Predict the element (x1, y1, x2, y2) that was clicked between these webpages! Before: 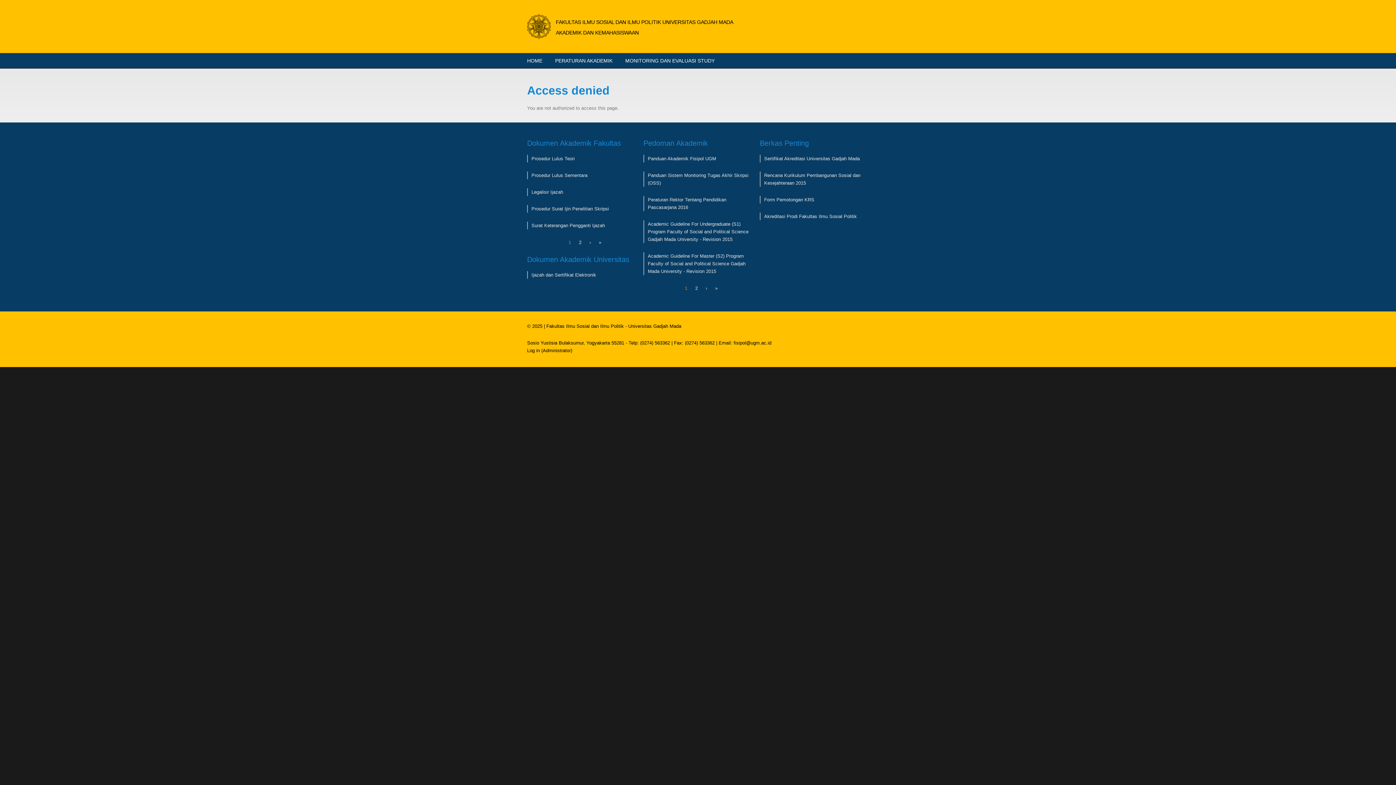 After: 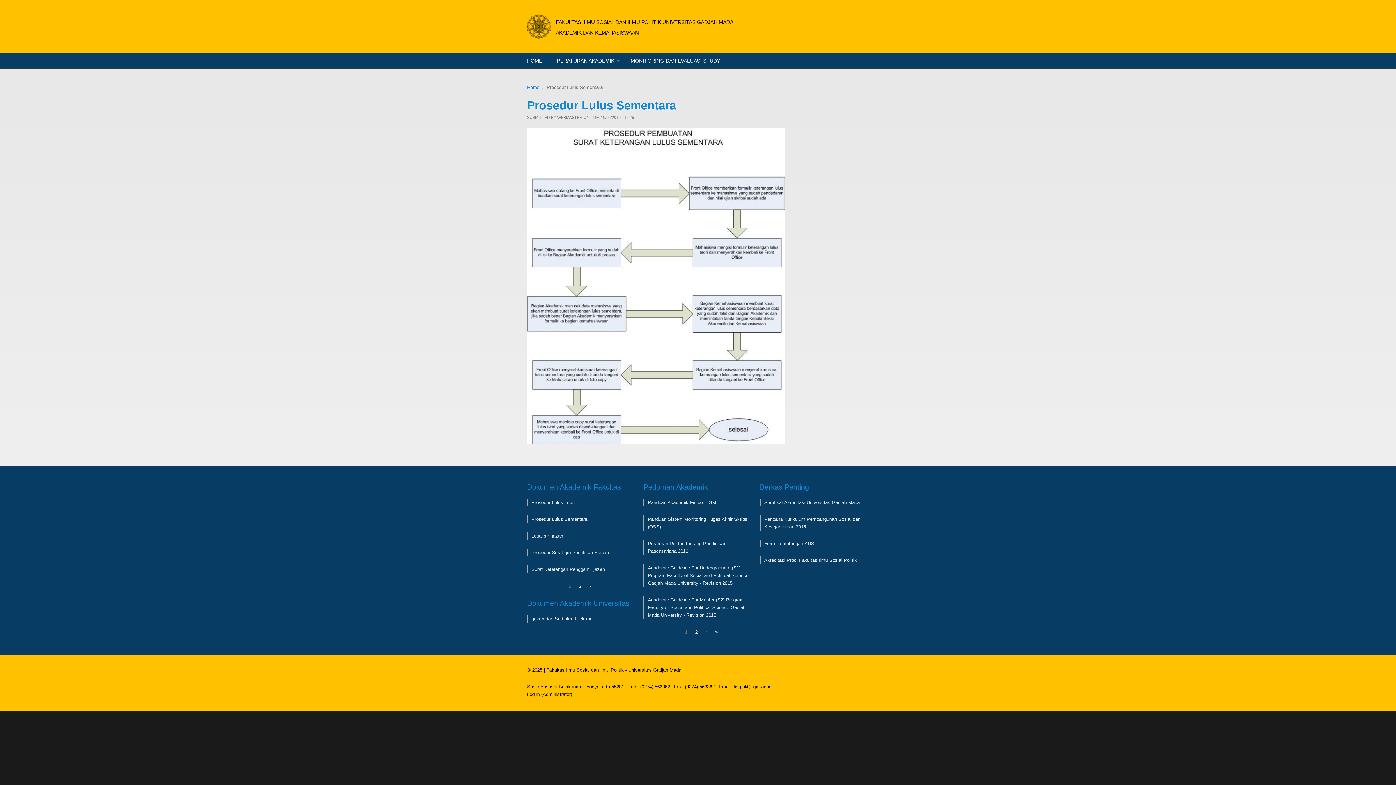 Action: bbox: (531, 172, 587, 178) label: Prosedur Lulus Sementara